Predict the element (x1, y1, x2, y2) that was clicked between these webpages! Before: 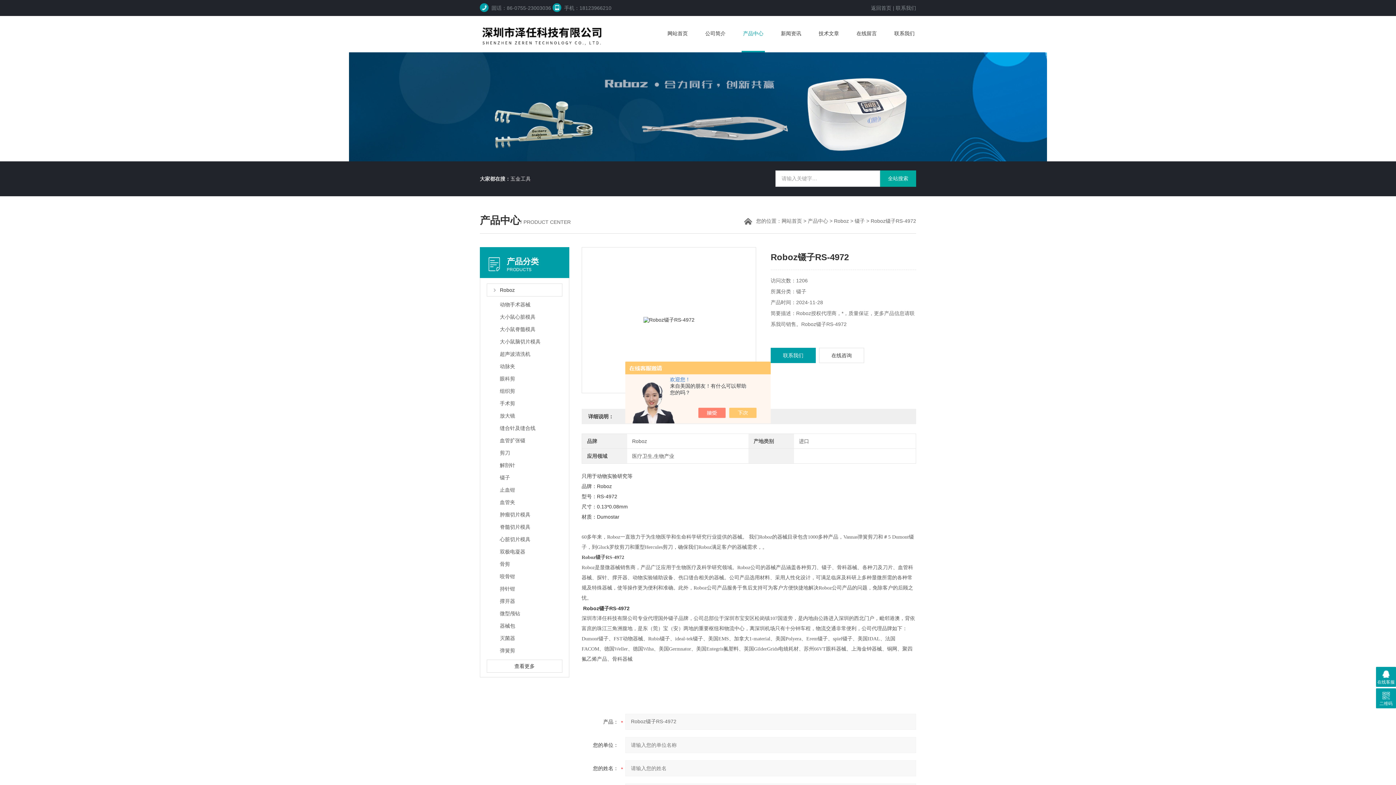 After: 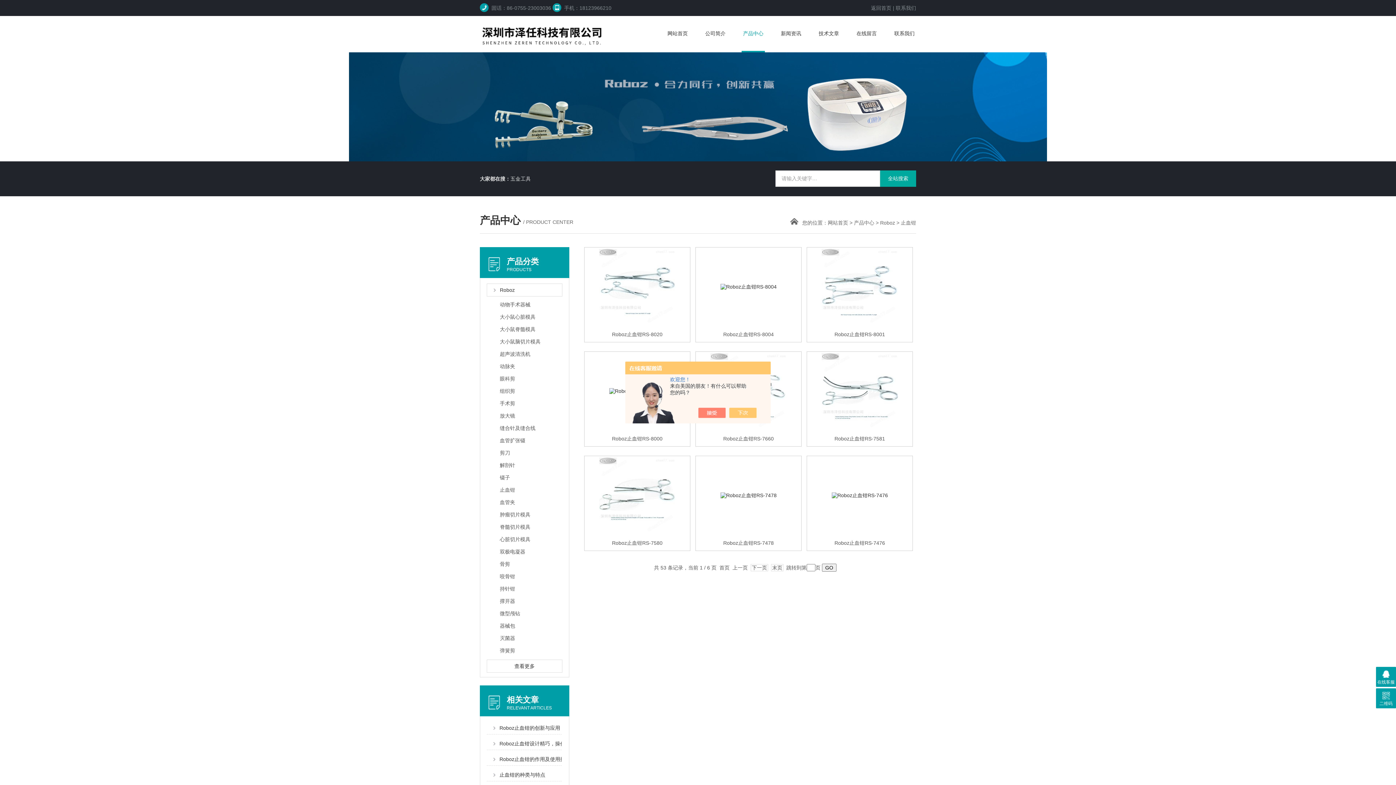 Action: label: 止血钳 bbox: (486, 484, 562, 496)